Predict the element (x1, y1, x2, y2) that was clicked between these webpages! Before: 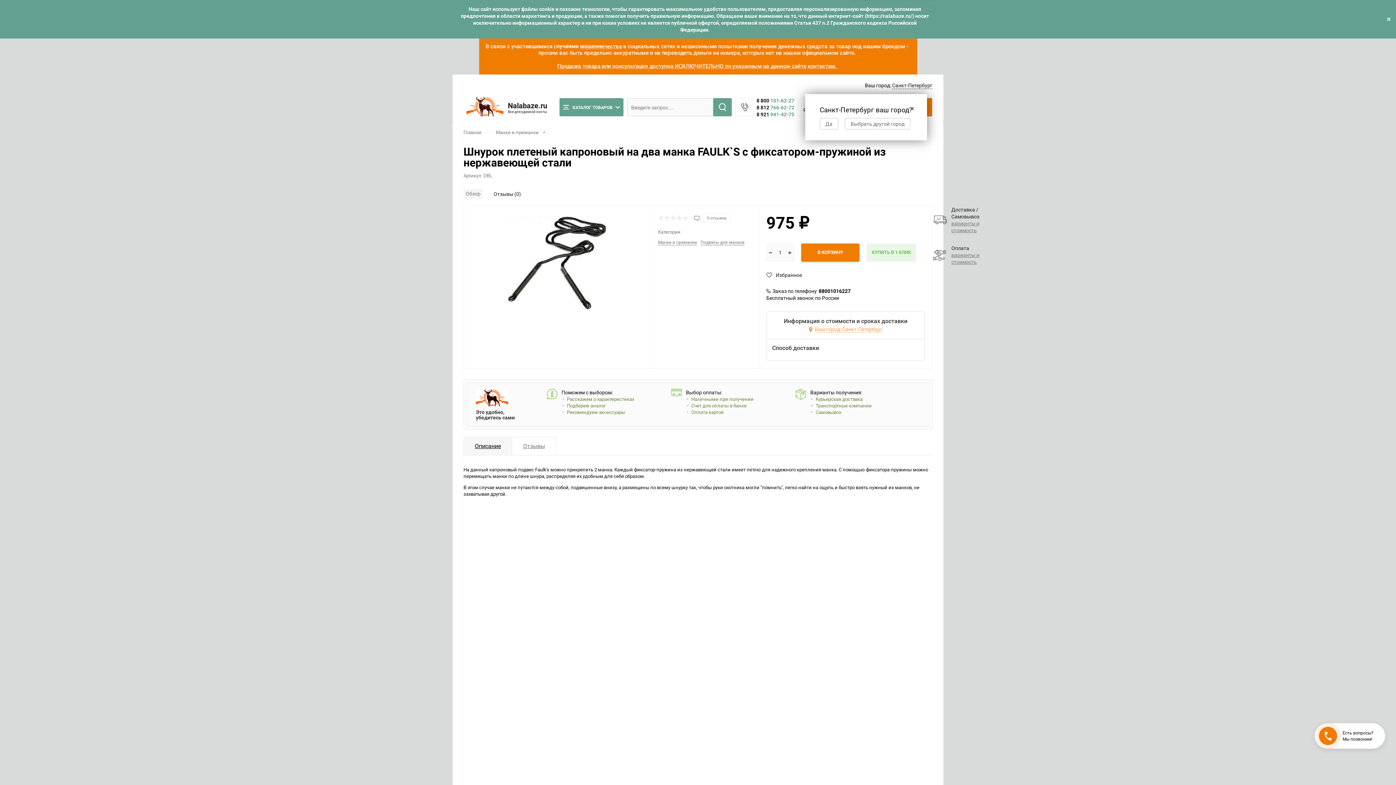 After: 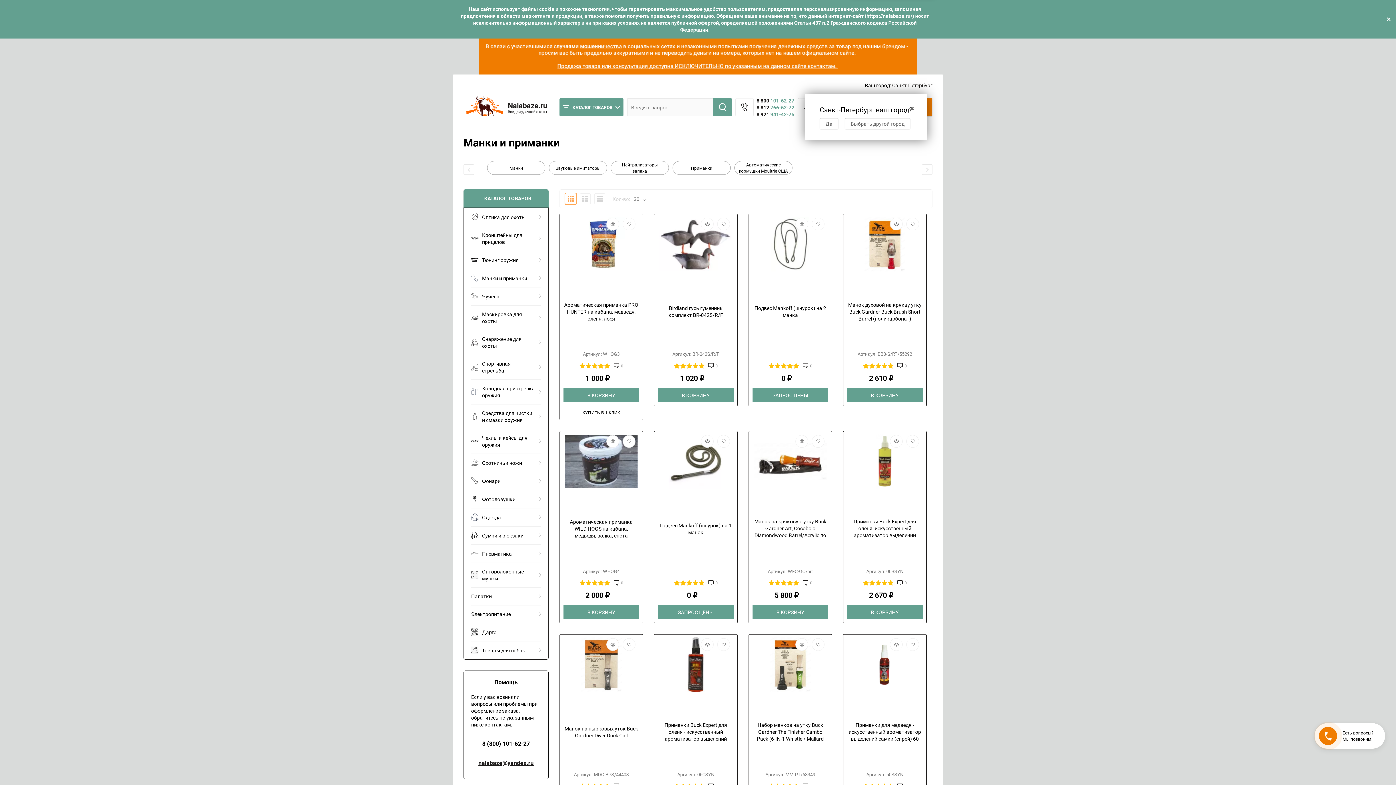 Action: bbox: (658, 239, 697, 245) label: Манки и приманки